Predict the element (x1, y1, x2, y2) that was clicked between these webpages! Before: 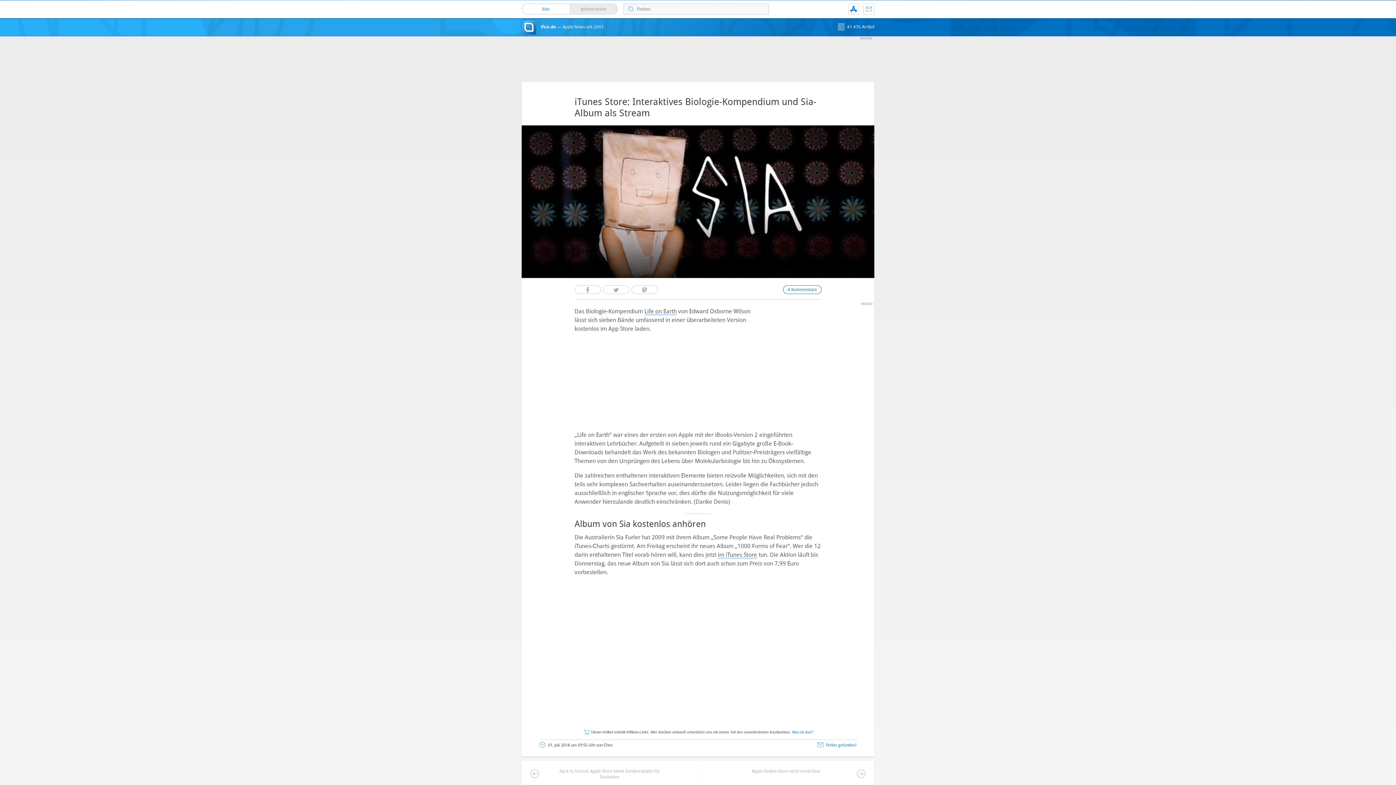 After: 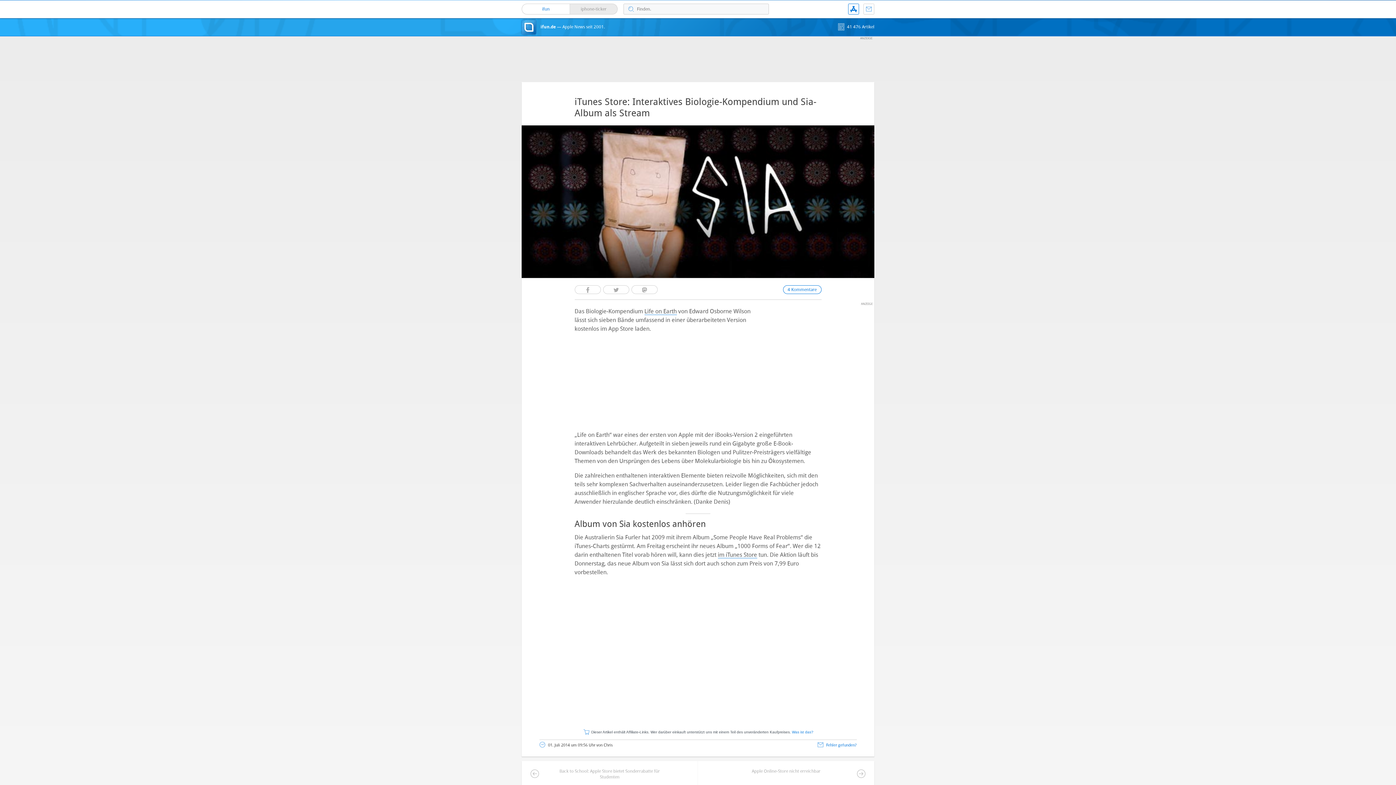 Action: label: App bbox: (848, 4, 858, 14)